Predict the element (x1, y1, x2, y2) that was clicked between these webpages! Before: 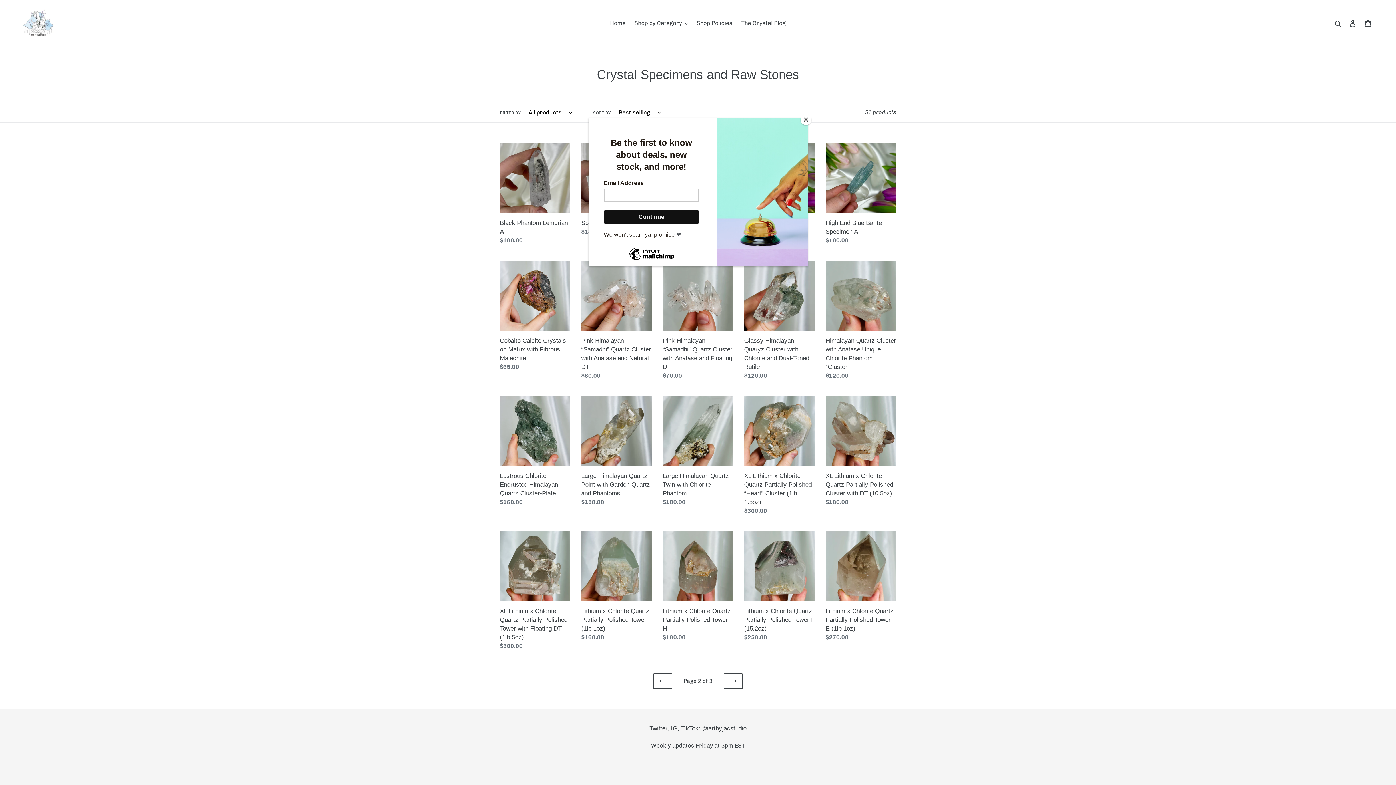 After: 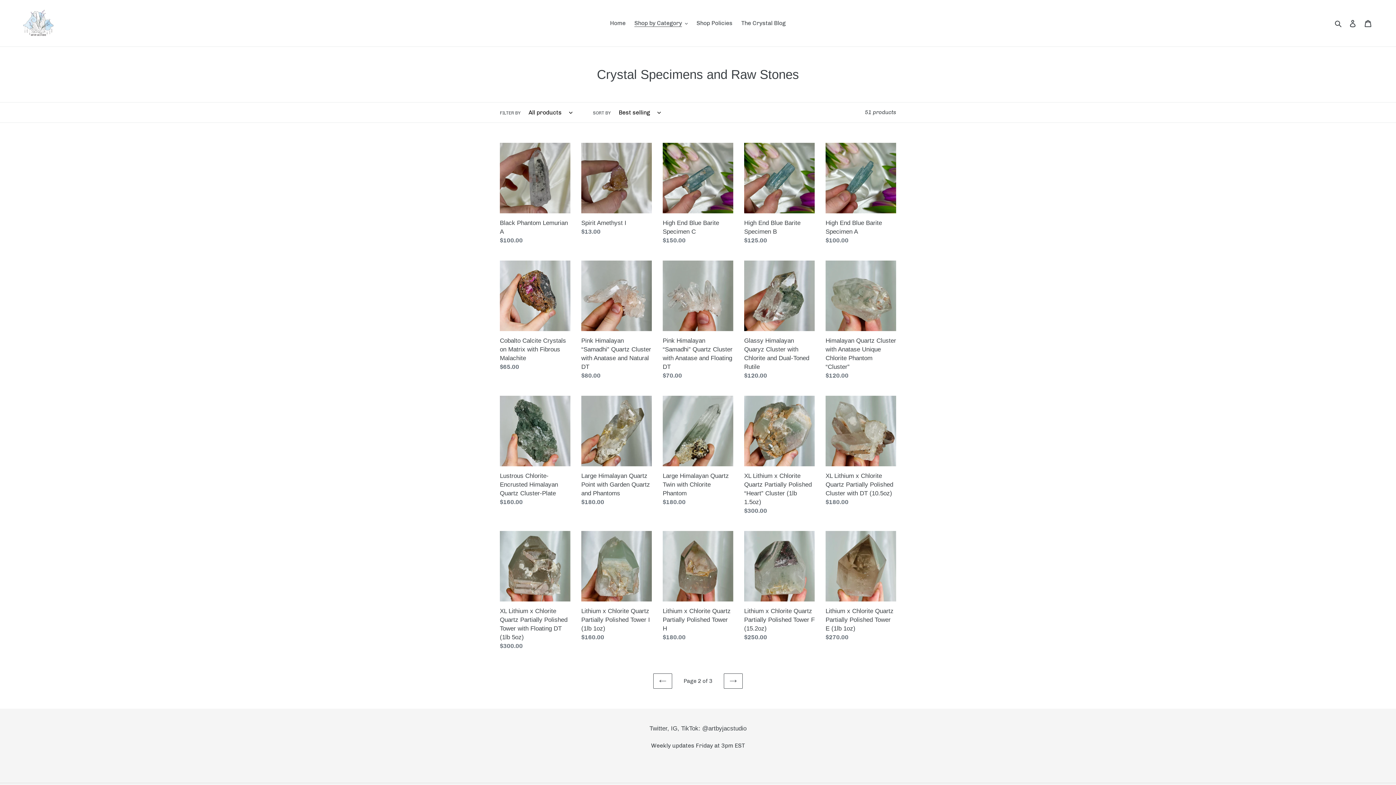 Action: bbox: (800, 114, 811, 125) label: Close